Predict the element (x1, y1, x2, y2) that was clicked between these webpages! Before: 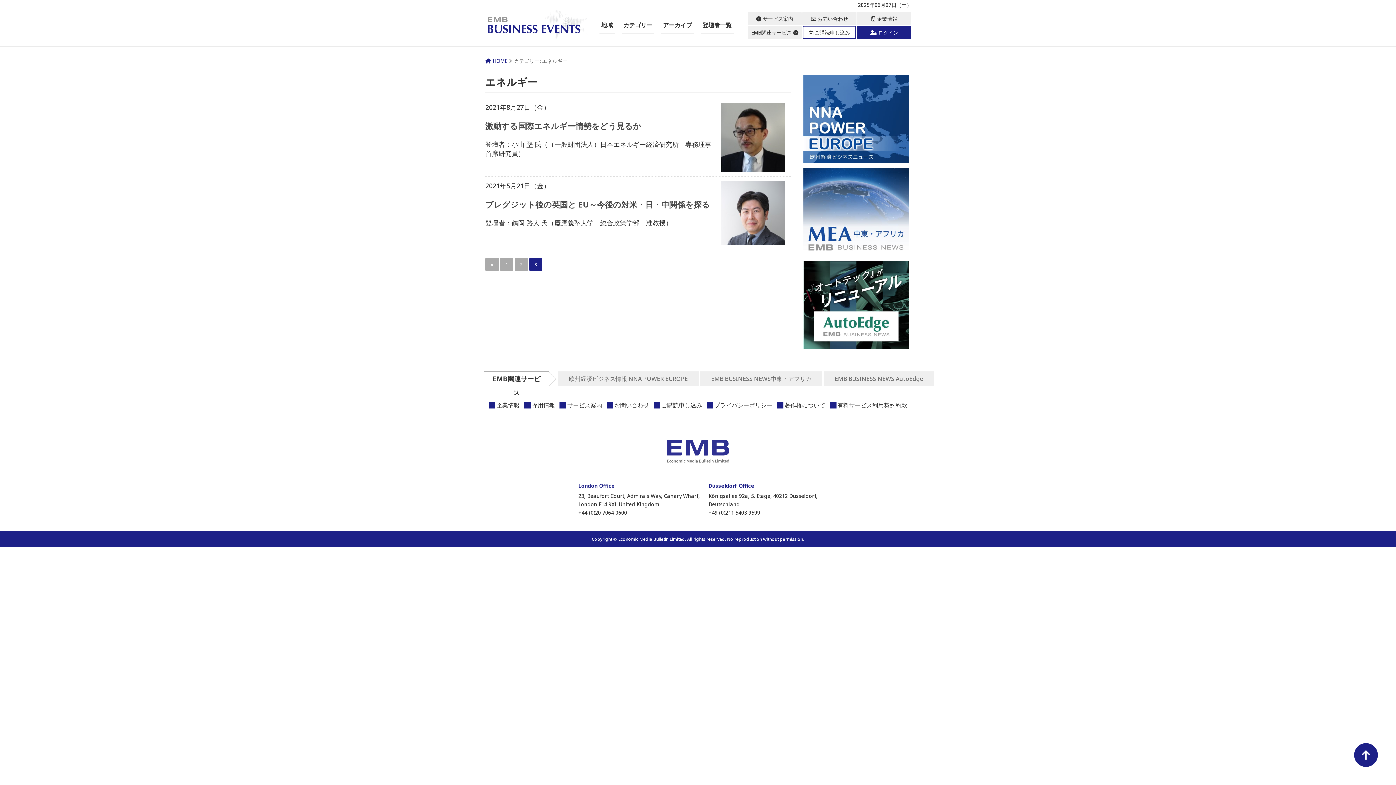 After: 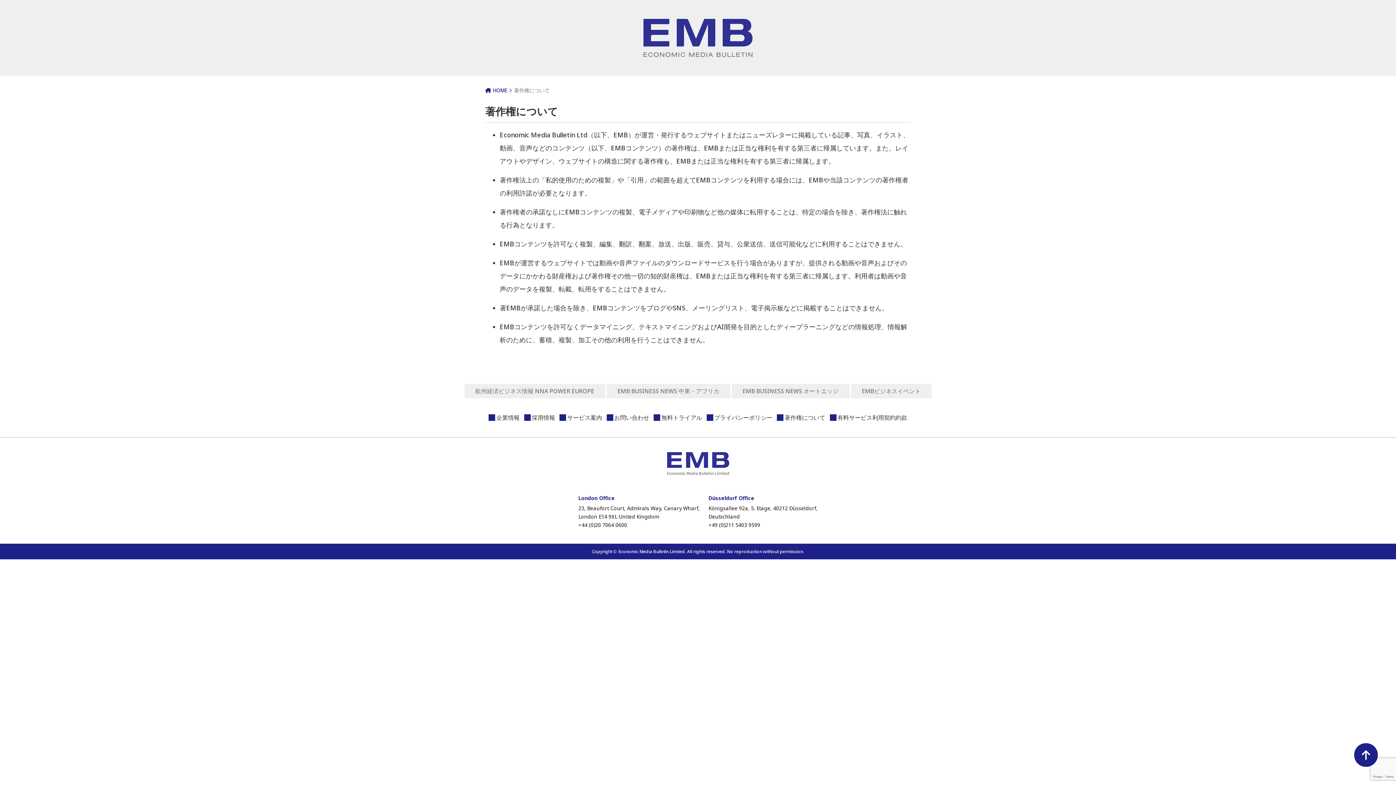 Action: bbox: (784, 400, 825, 410) label: 著作権について